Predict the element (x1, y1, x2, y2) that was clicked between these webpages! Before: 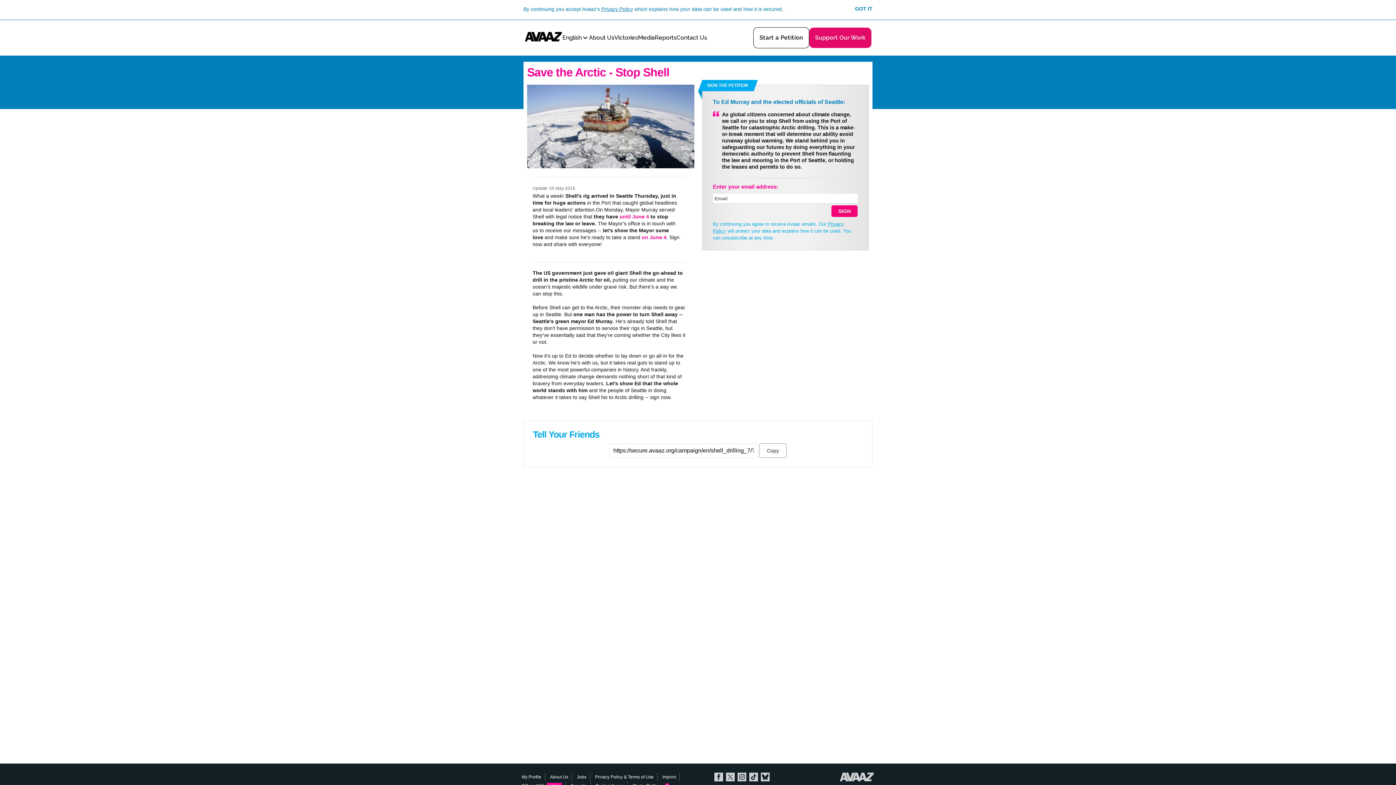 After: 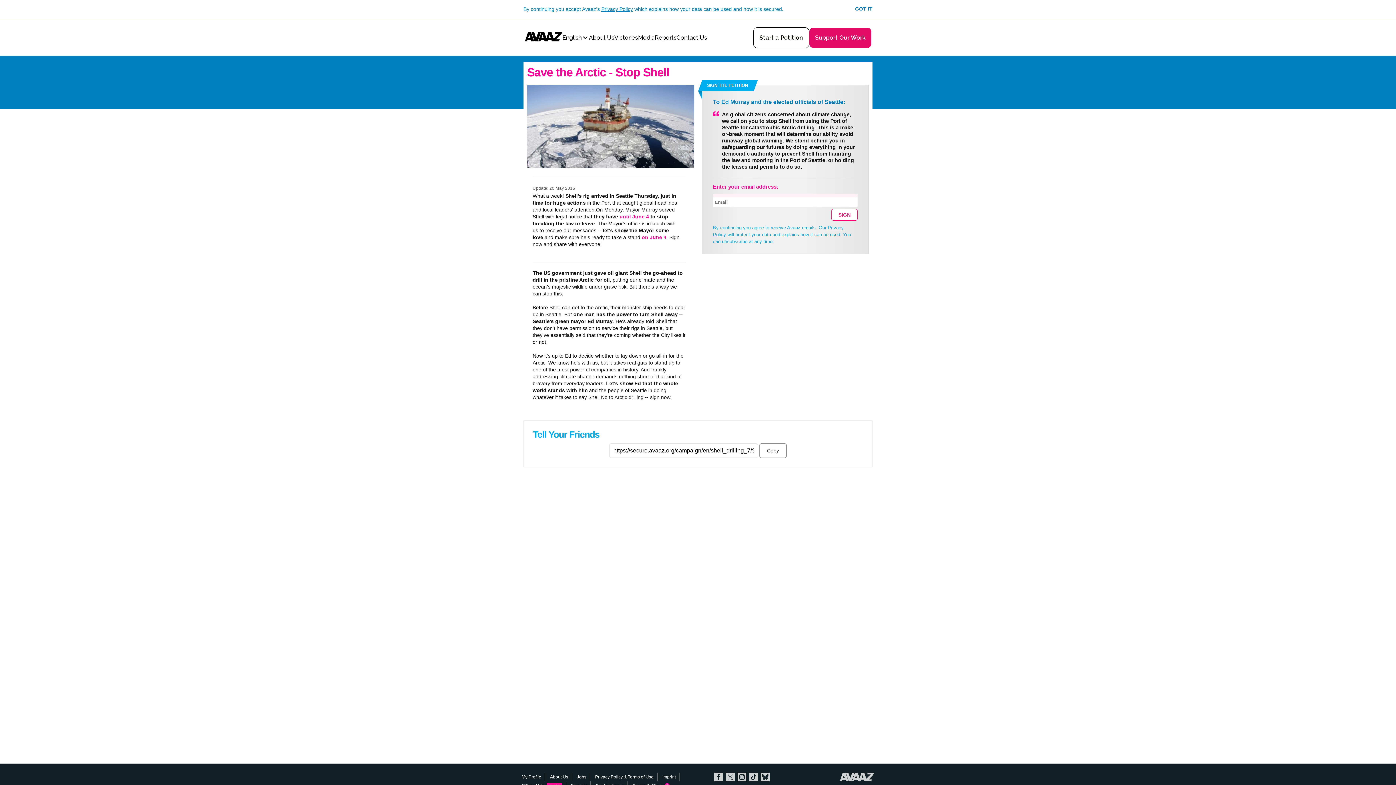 Action: label: SIGN bbox: (831, 205, 857, 217)